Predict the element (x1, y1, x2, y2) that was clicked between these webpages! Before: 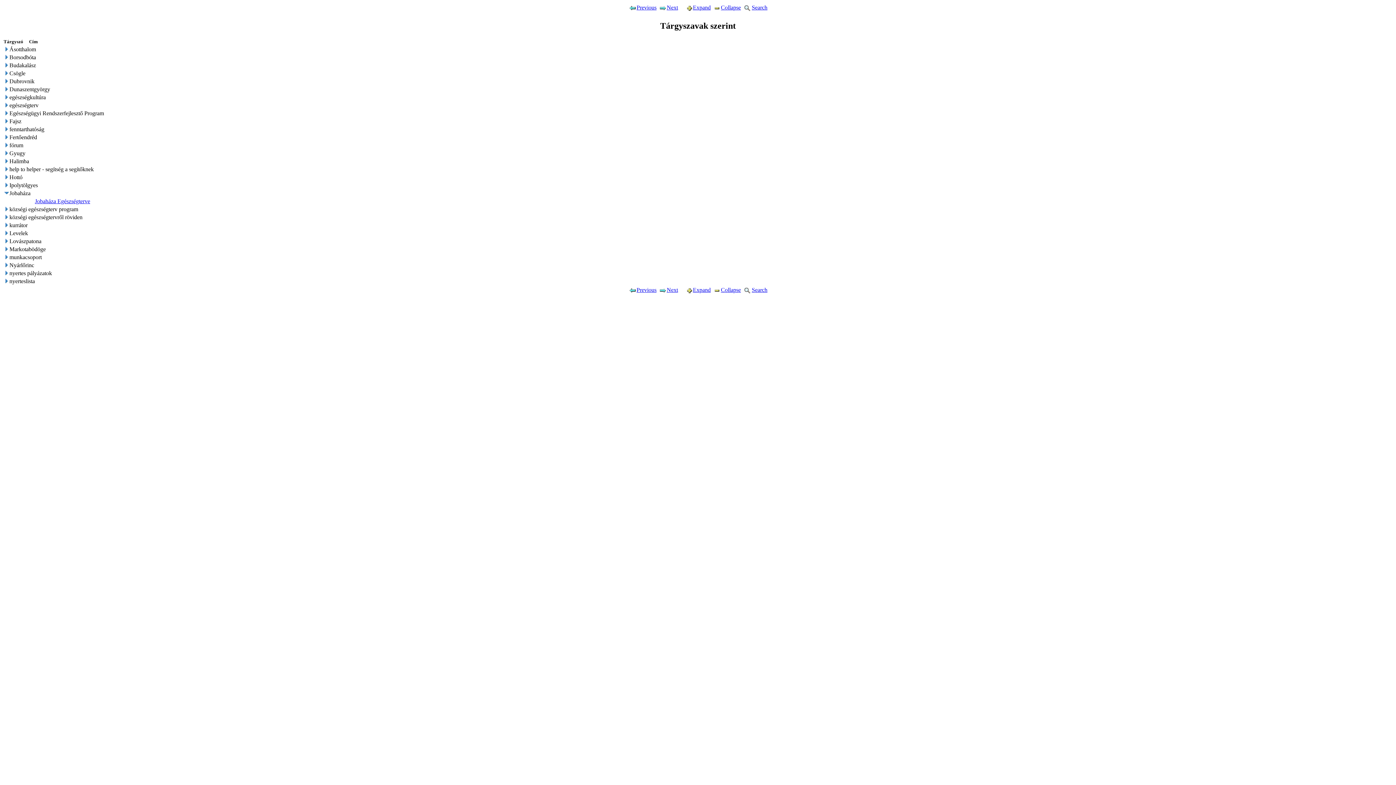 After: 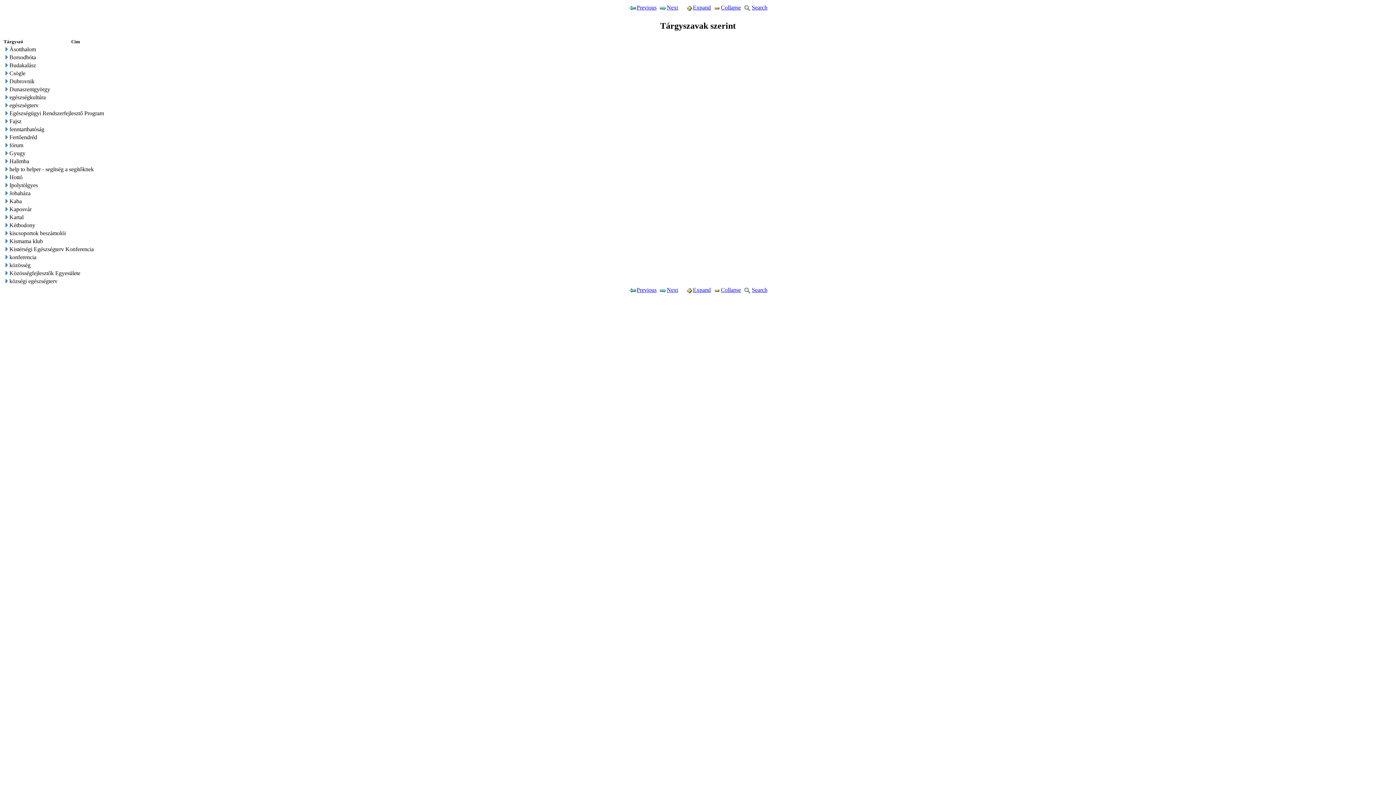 Action: bbox: (3, 190, 9, 197)